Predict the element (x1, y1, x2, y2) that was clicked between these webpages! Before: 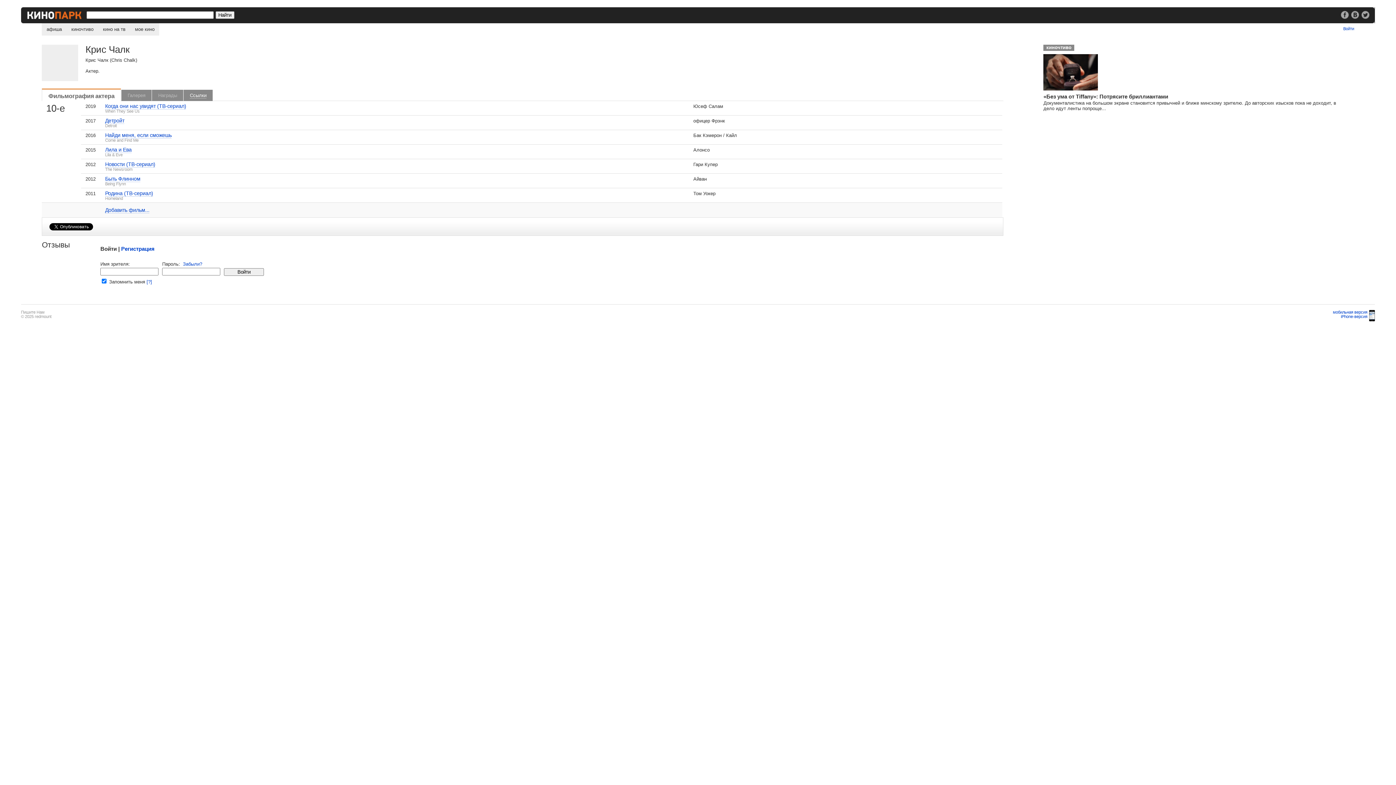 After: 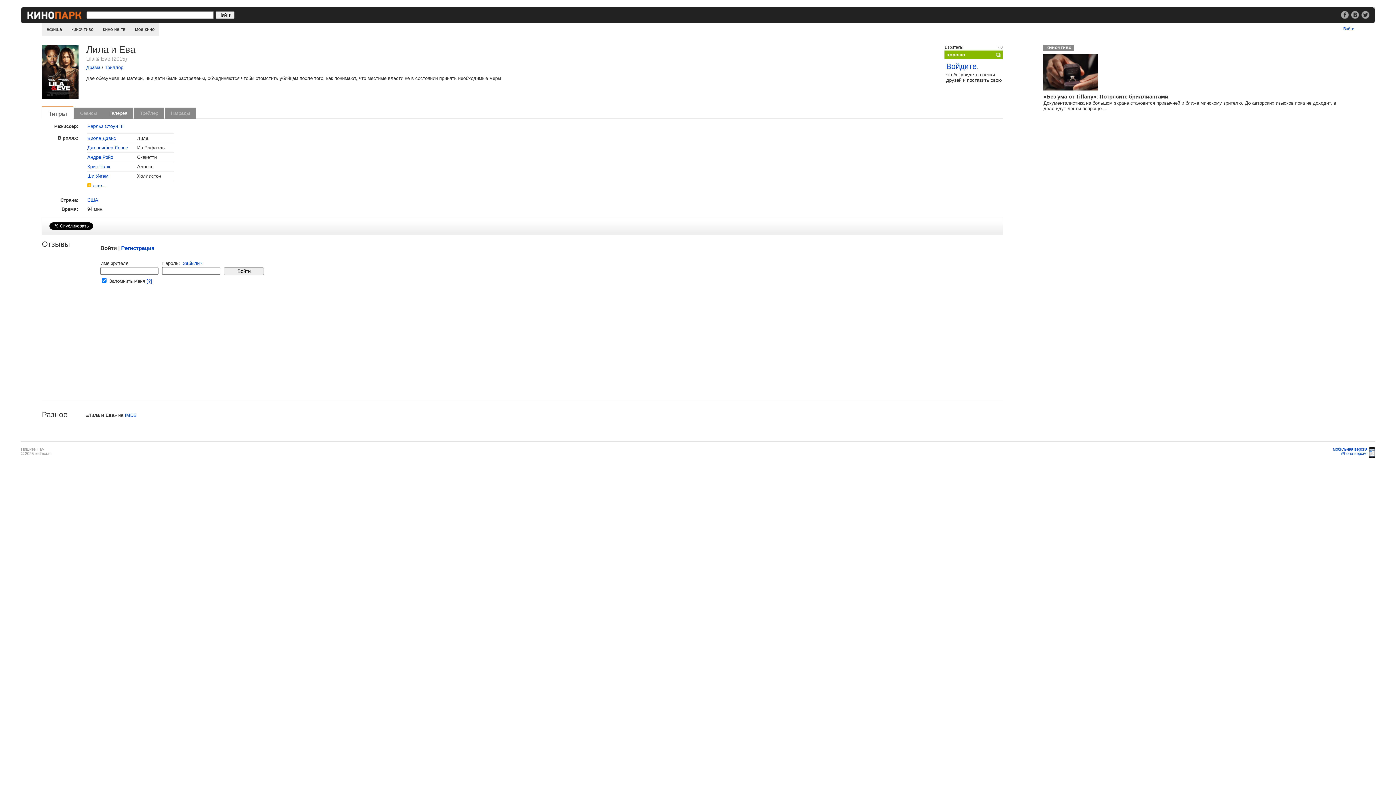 Action: label: Лила и Ева bbox: (105, 146, 131, 153)